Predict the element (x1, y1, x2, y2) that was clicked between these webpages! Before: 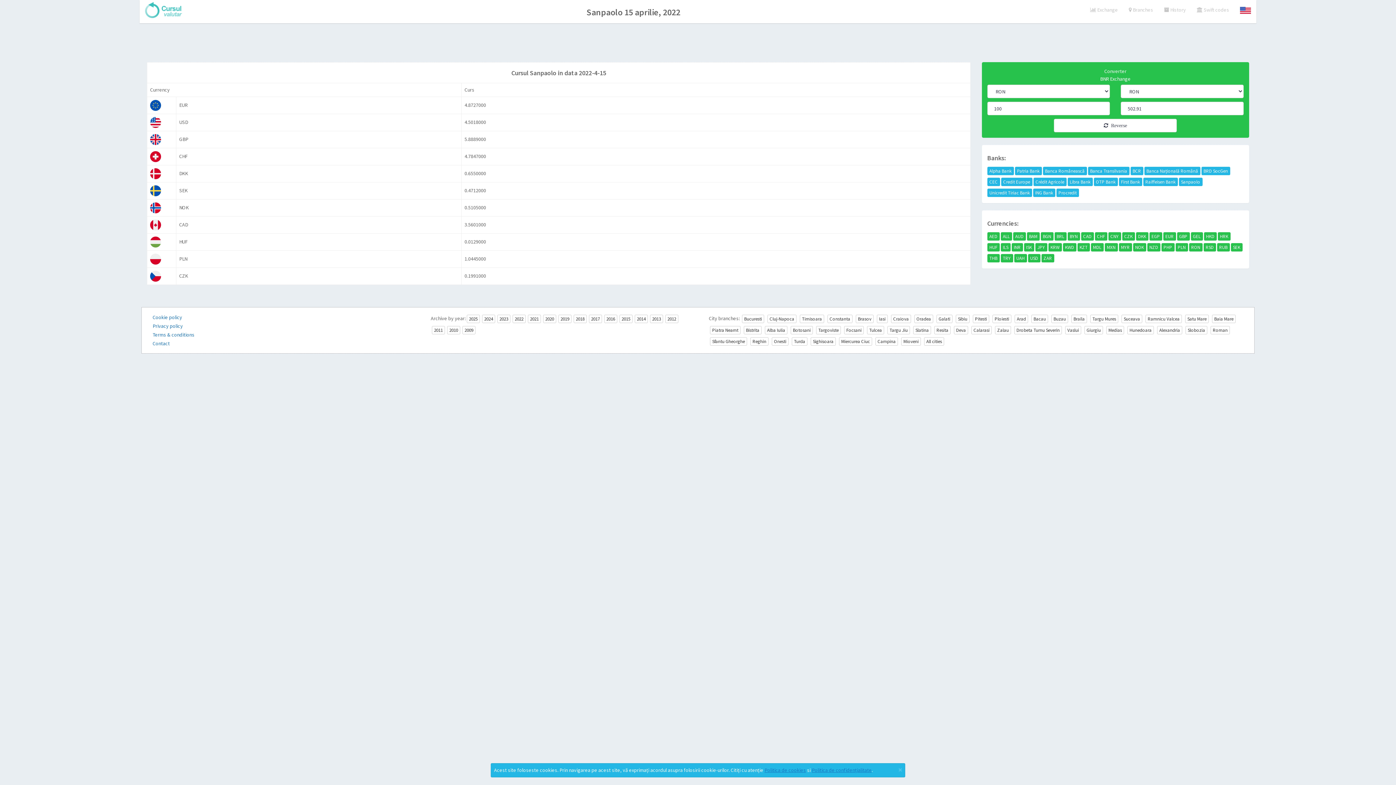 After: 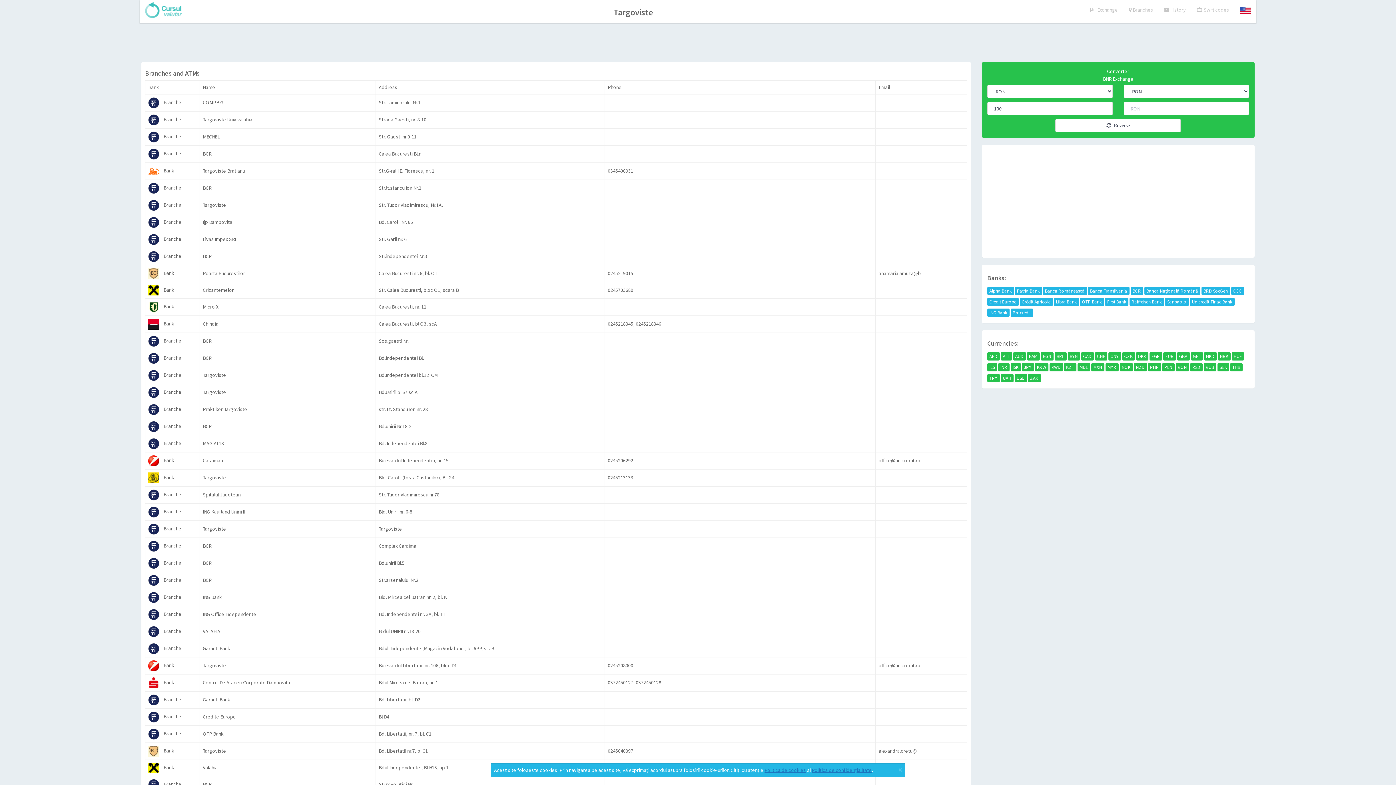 Action: bbox: (816, 326, 841, 334) label: Targoviste